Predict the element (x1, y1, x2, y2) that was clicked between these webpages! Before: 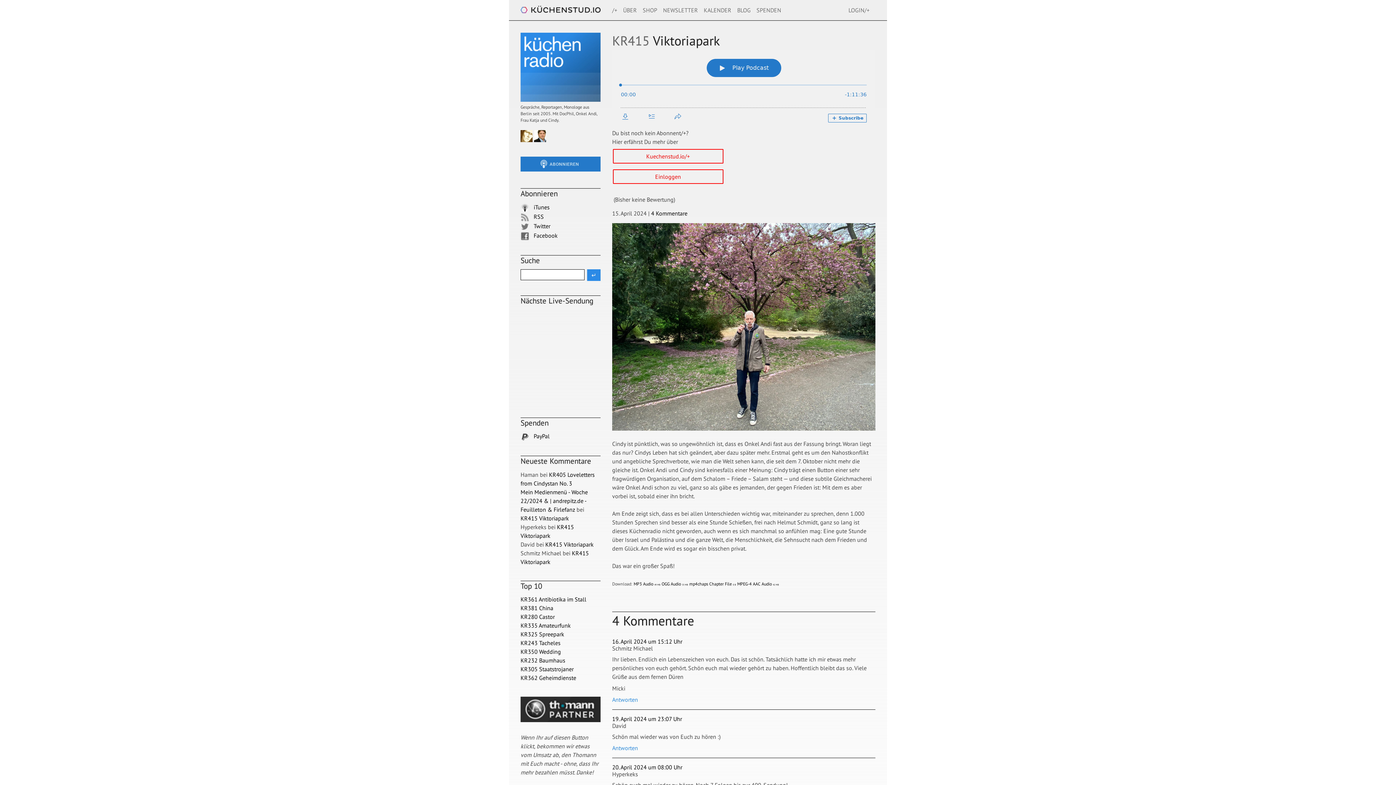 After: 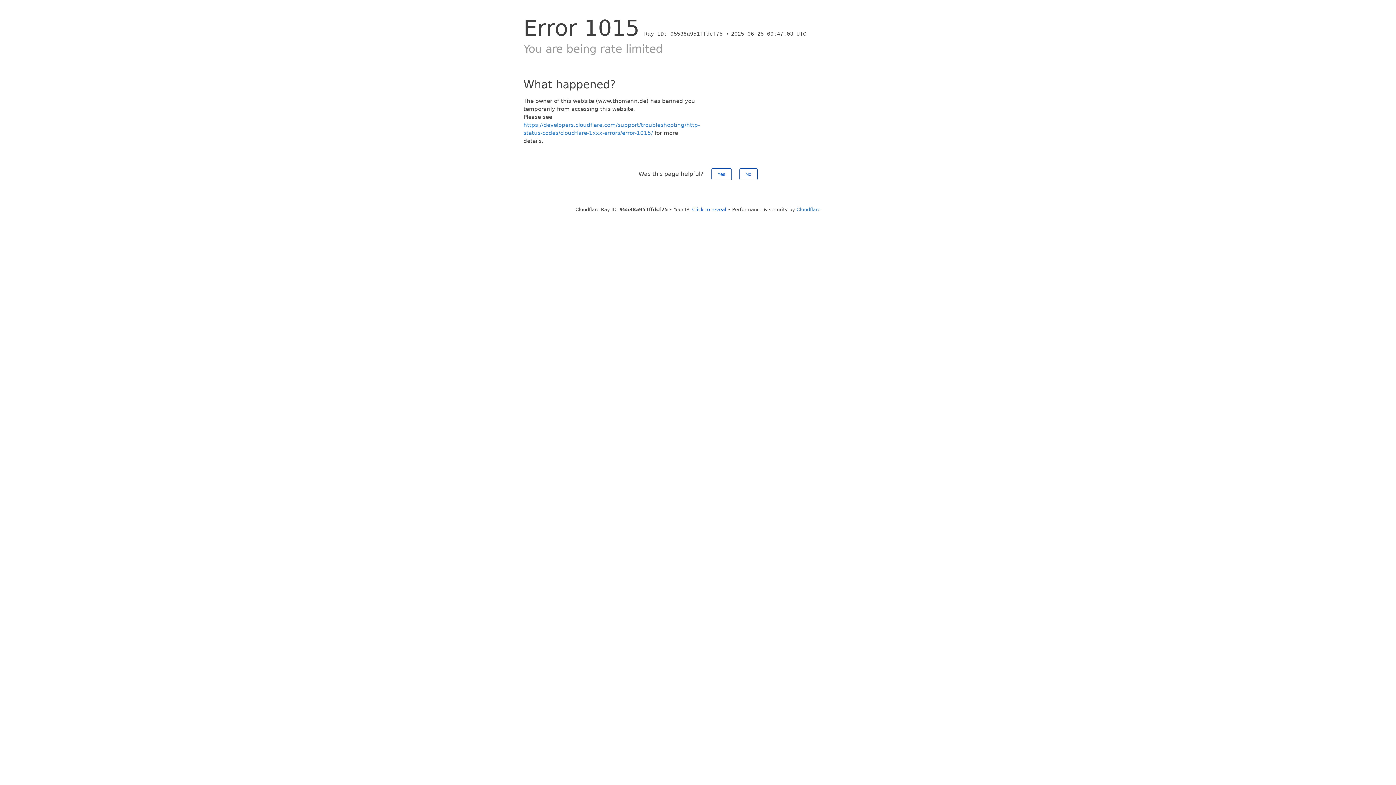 Action: label:   bbox: (520, 725, 600, 732)